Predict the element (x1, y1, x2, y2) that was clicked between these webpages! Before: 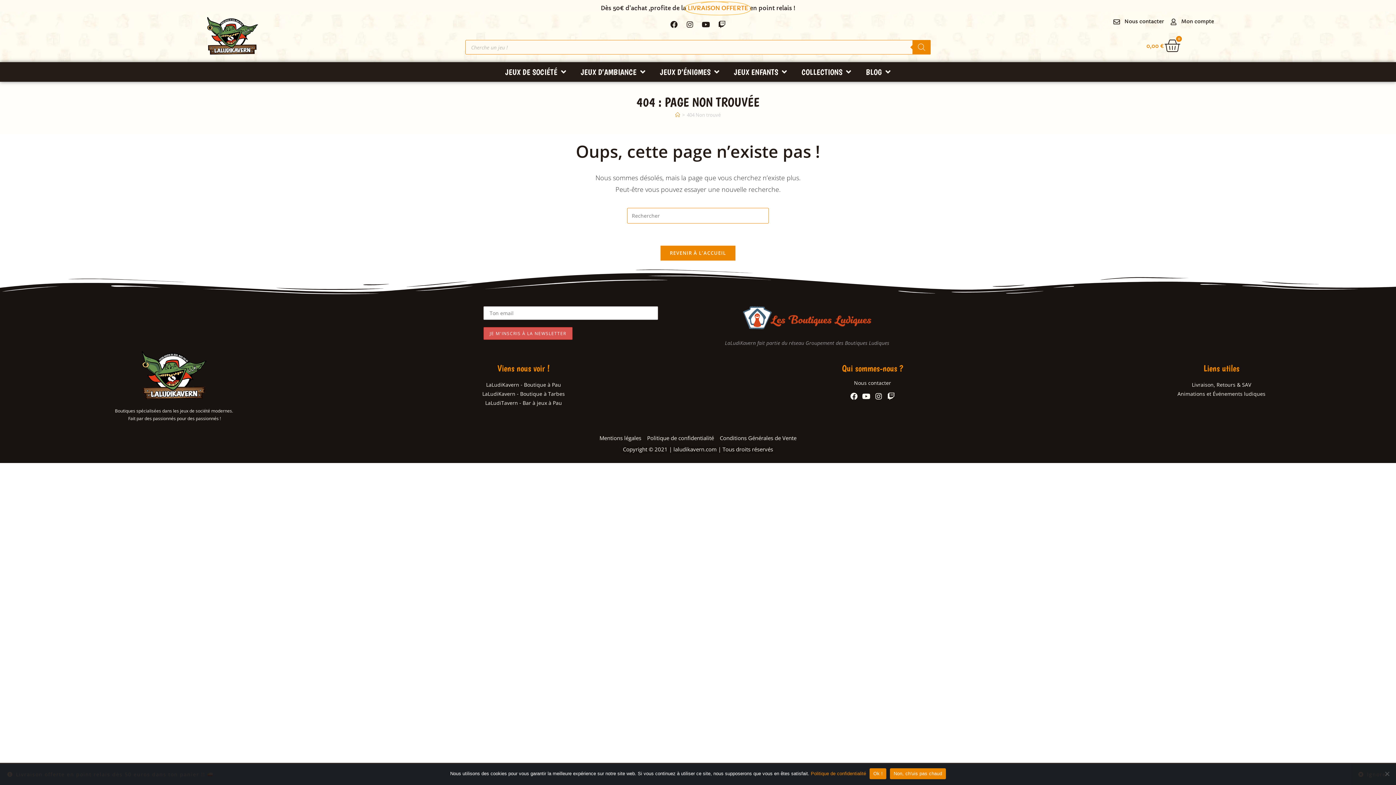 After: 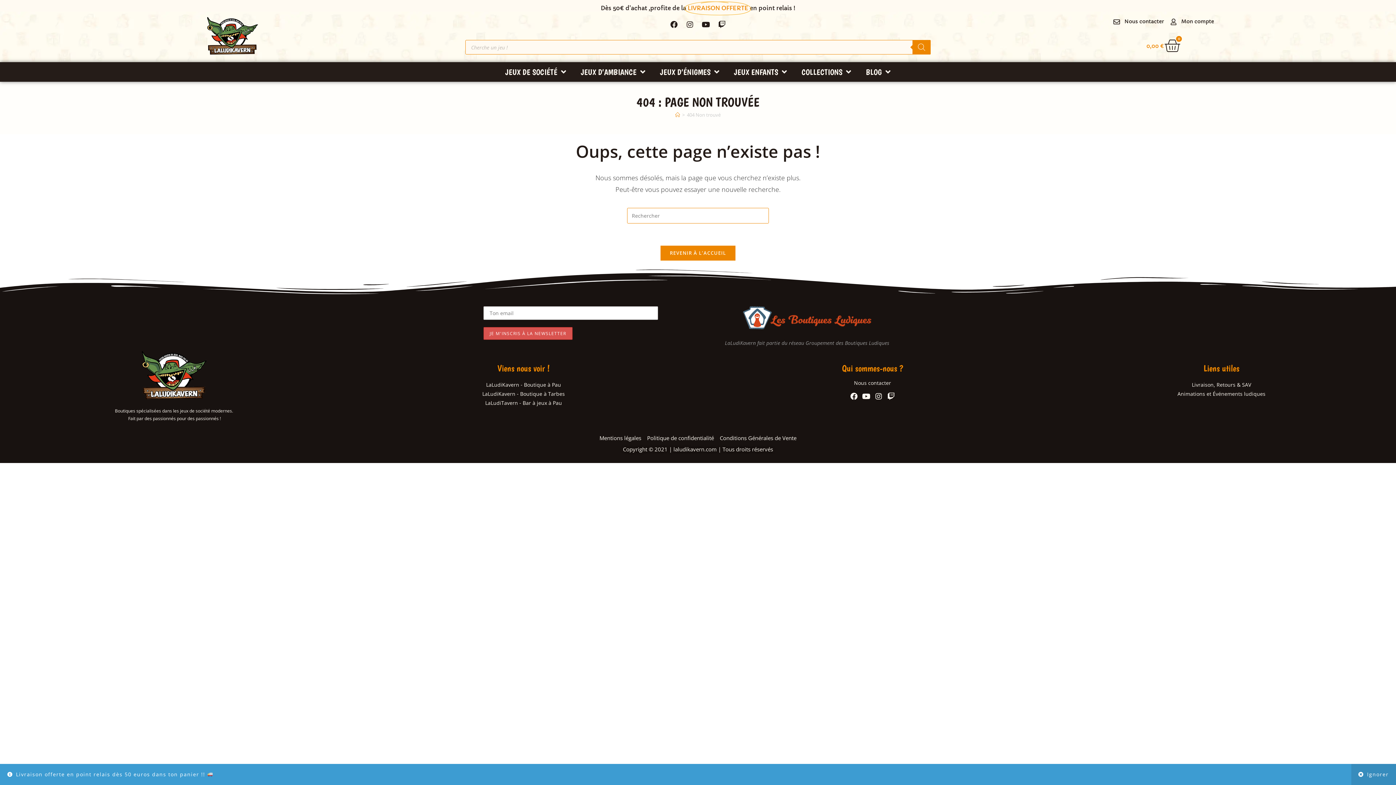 Action: label: Non, ch'uis pas chaud bbox: (890, 768, 946, 779)